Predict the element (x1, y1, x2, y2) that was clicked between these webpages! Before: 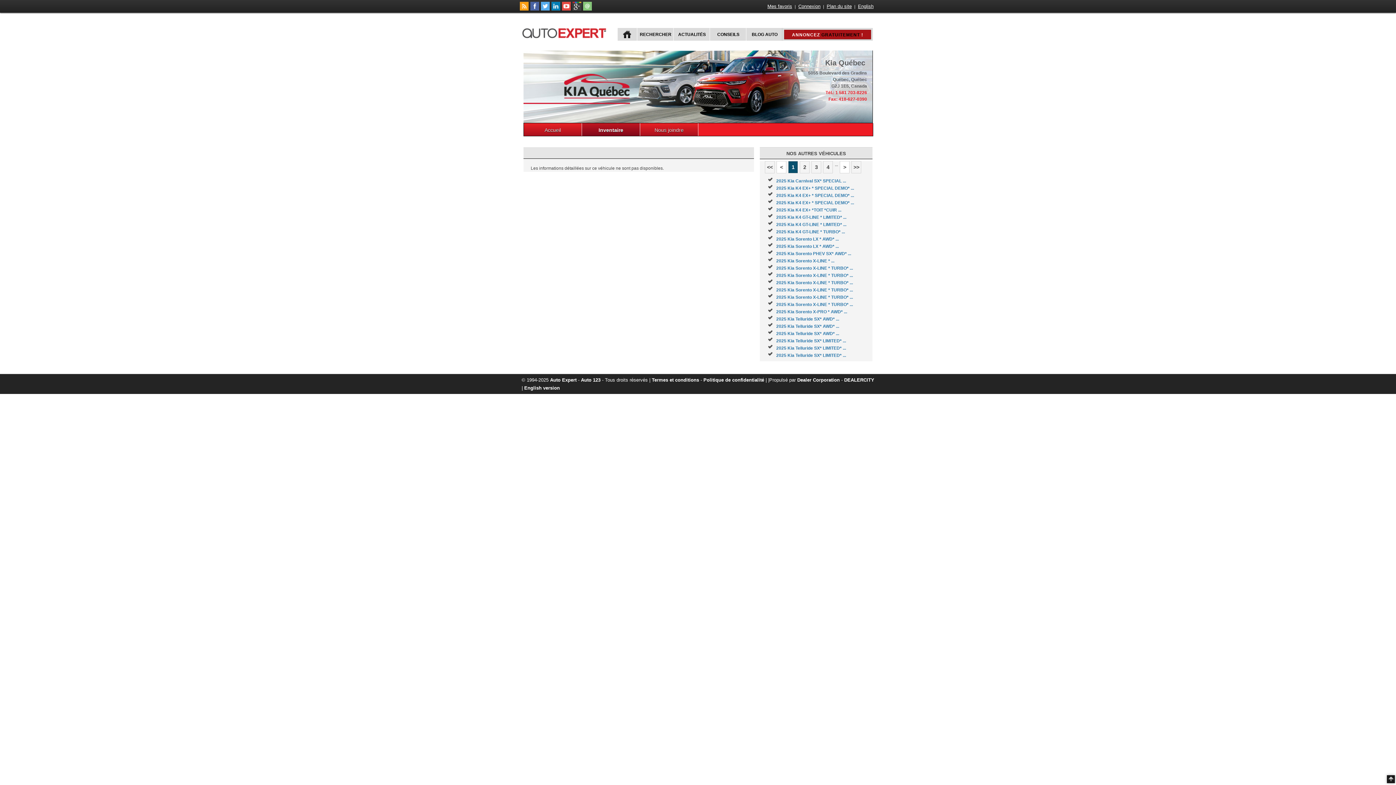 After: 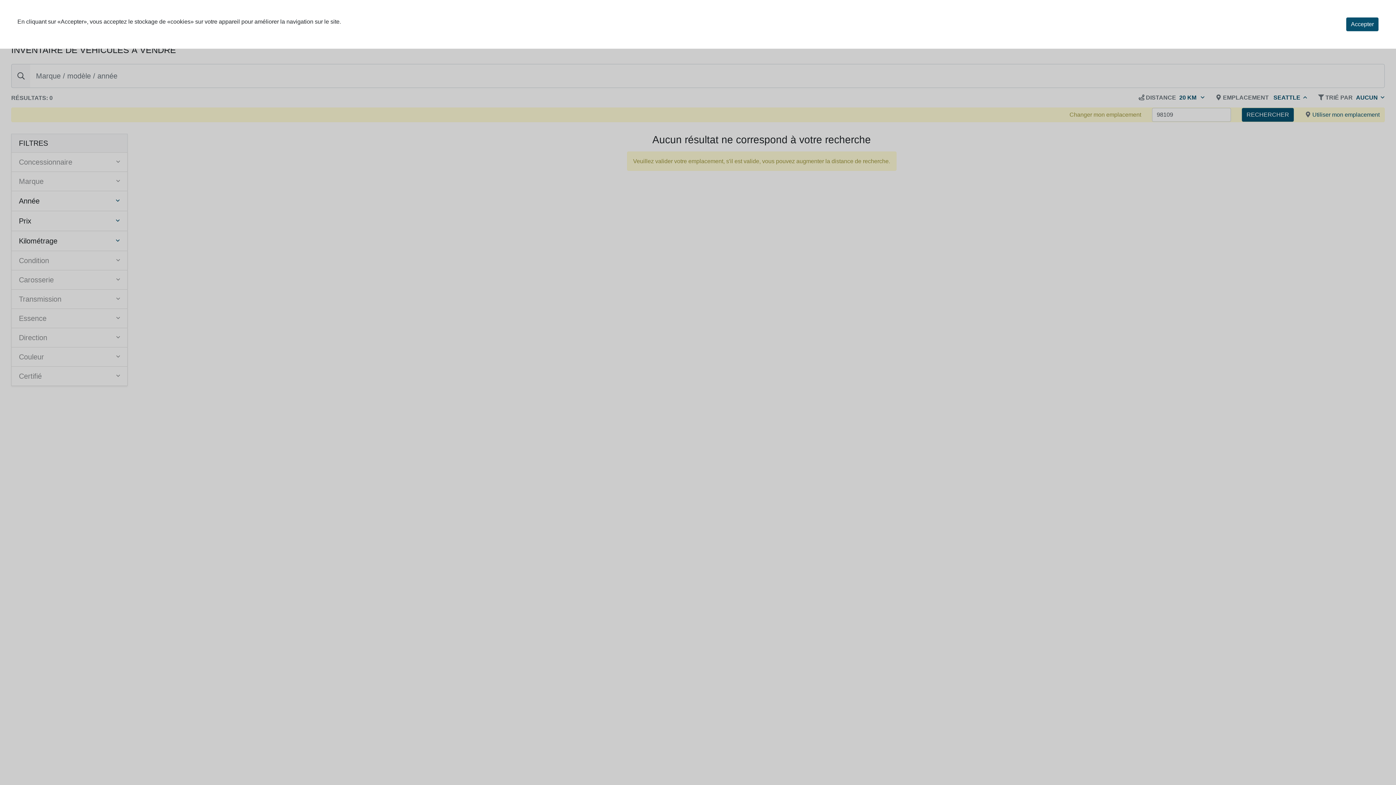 Action: label: Politique de confidentialité bbox: (703, 377, 764, 382)